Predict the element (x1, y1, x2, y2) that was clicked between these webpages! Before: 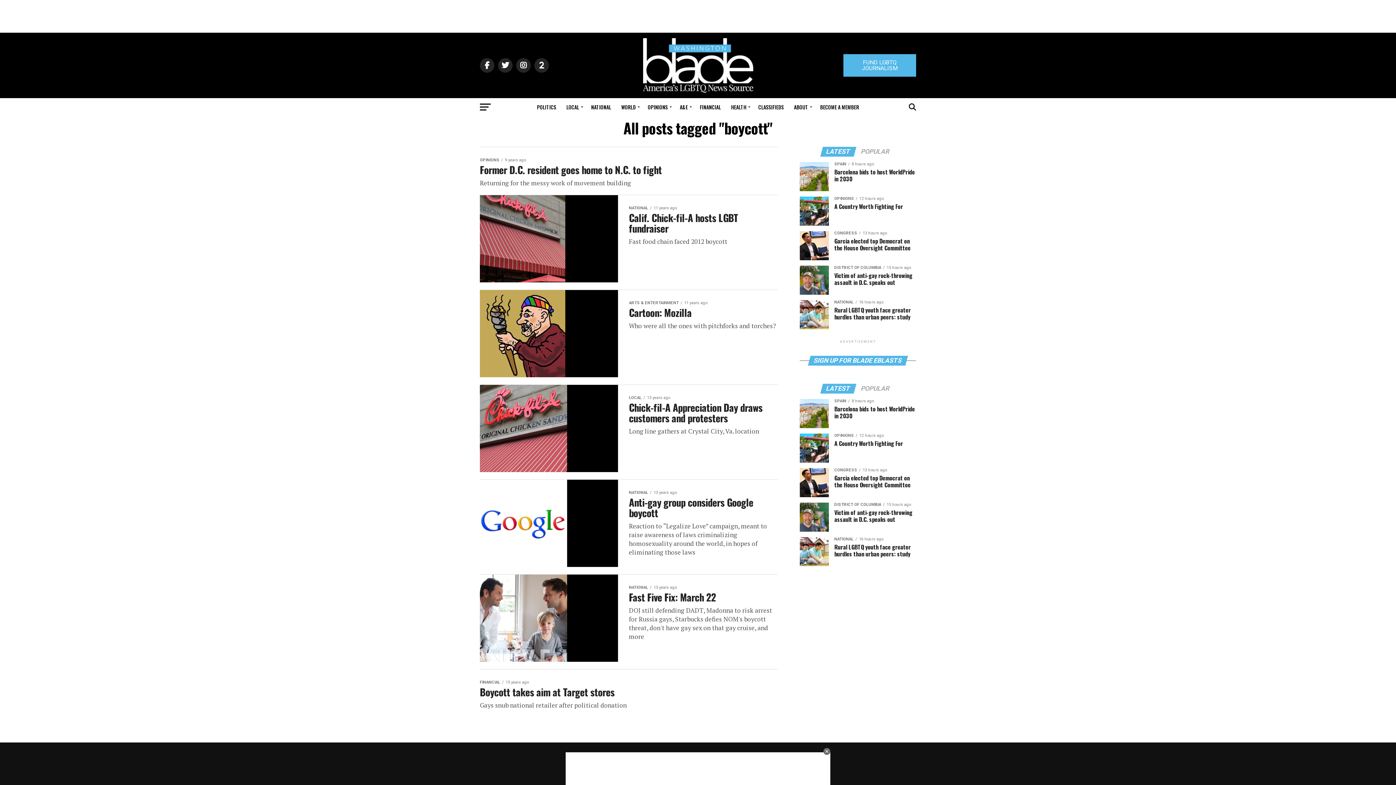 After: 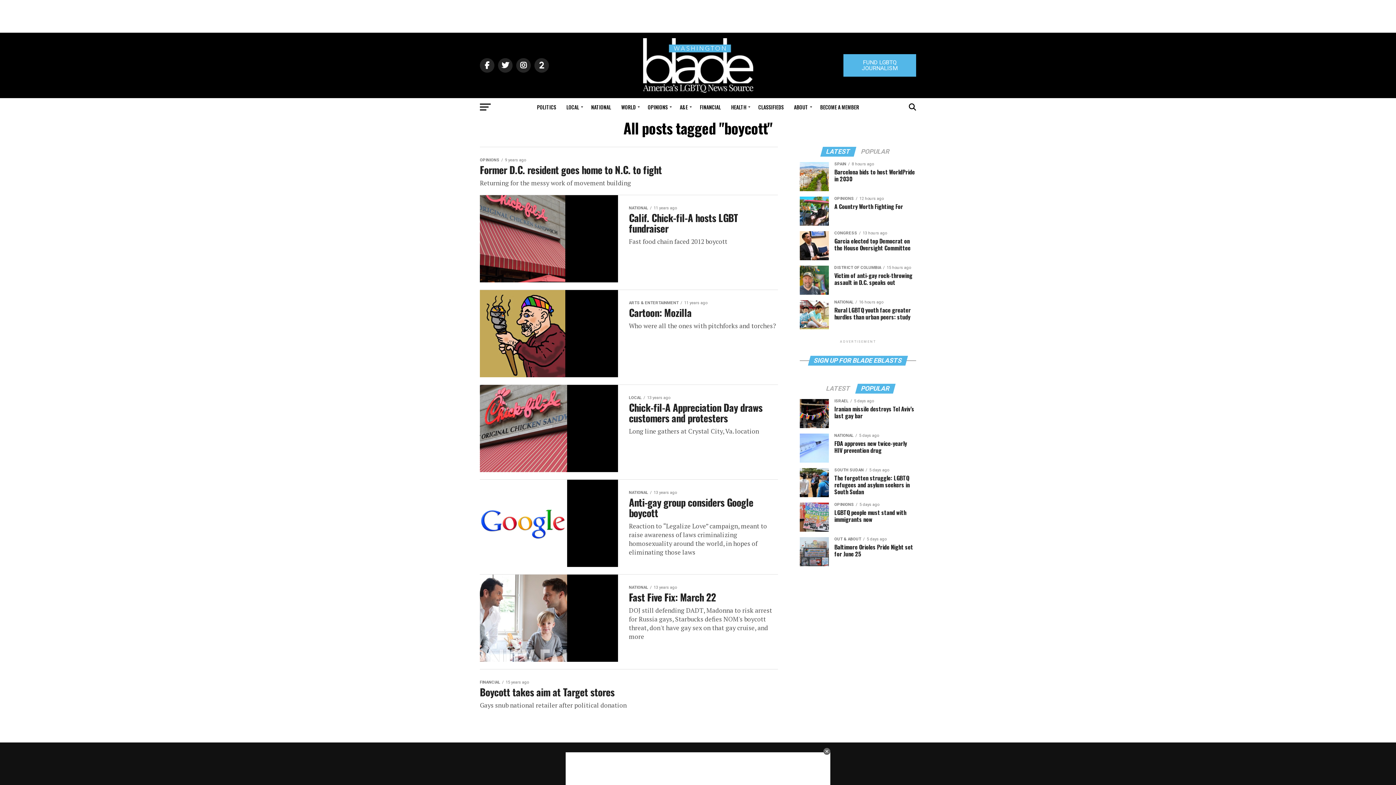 Action: bbox: (856, 386, 894, 392) label: POPULAR